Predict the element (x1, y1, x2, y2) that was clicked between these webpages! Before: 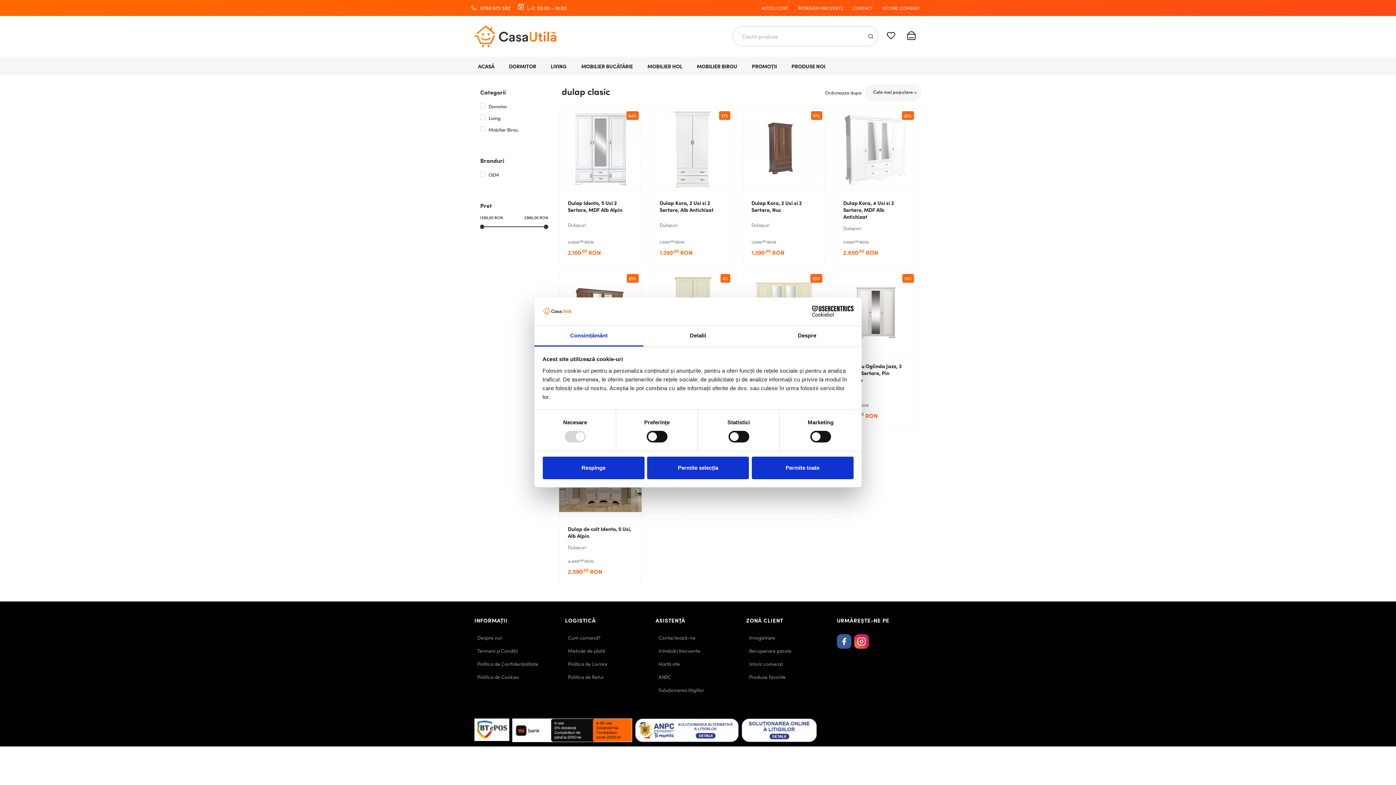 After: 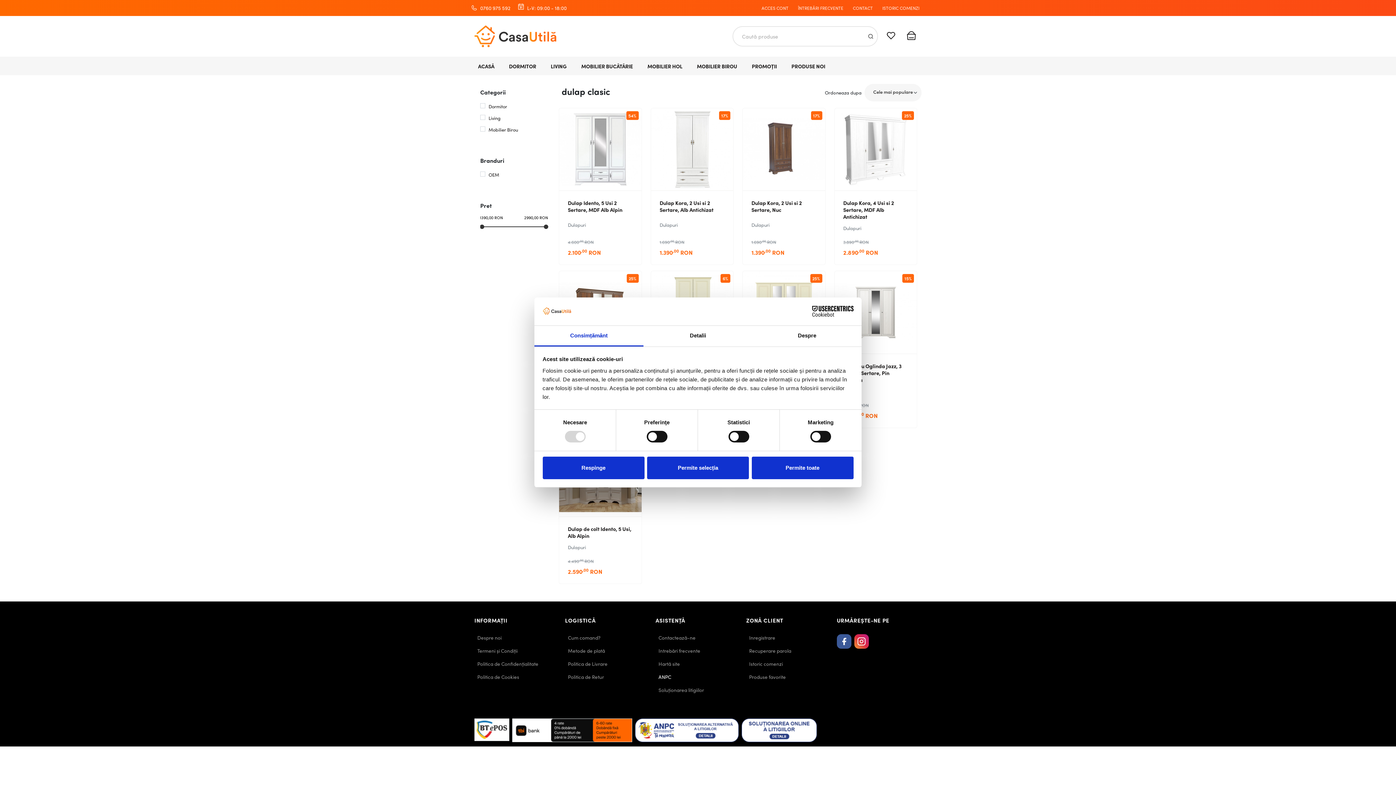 Action: label: ANPC bbox: (658, 671, 671, 684)